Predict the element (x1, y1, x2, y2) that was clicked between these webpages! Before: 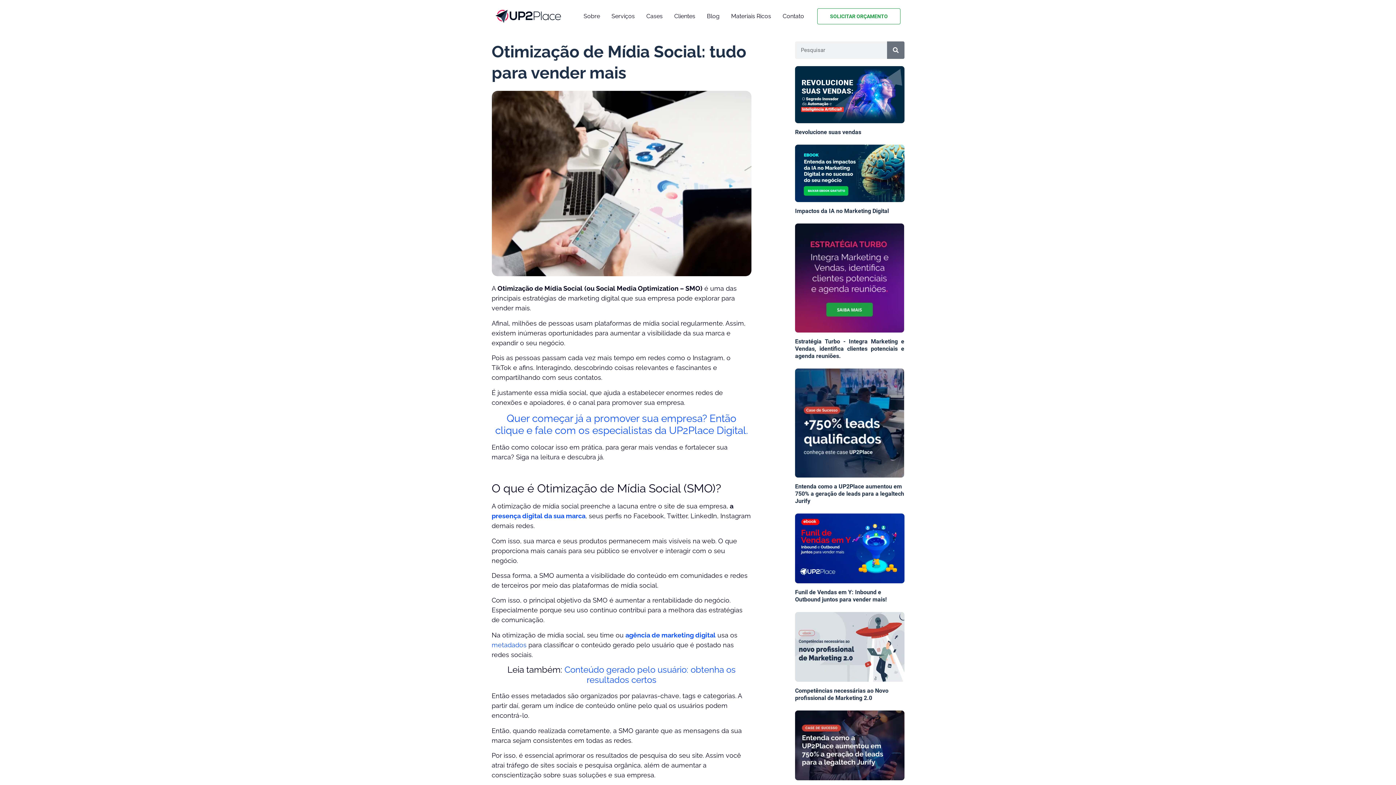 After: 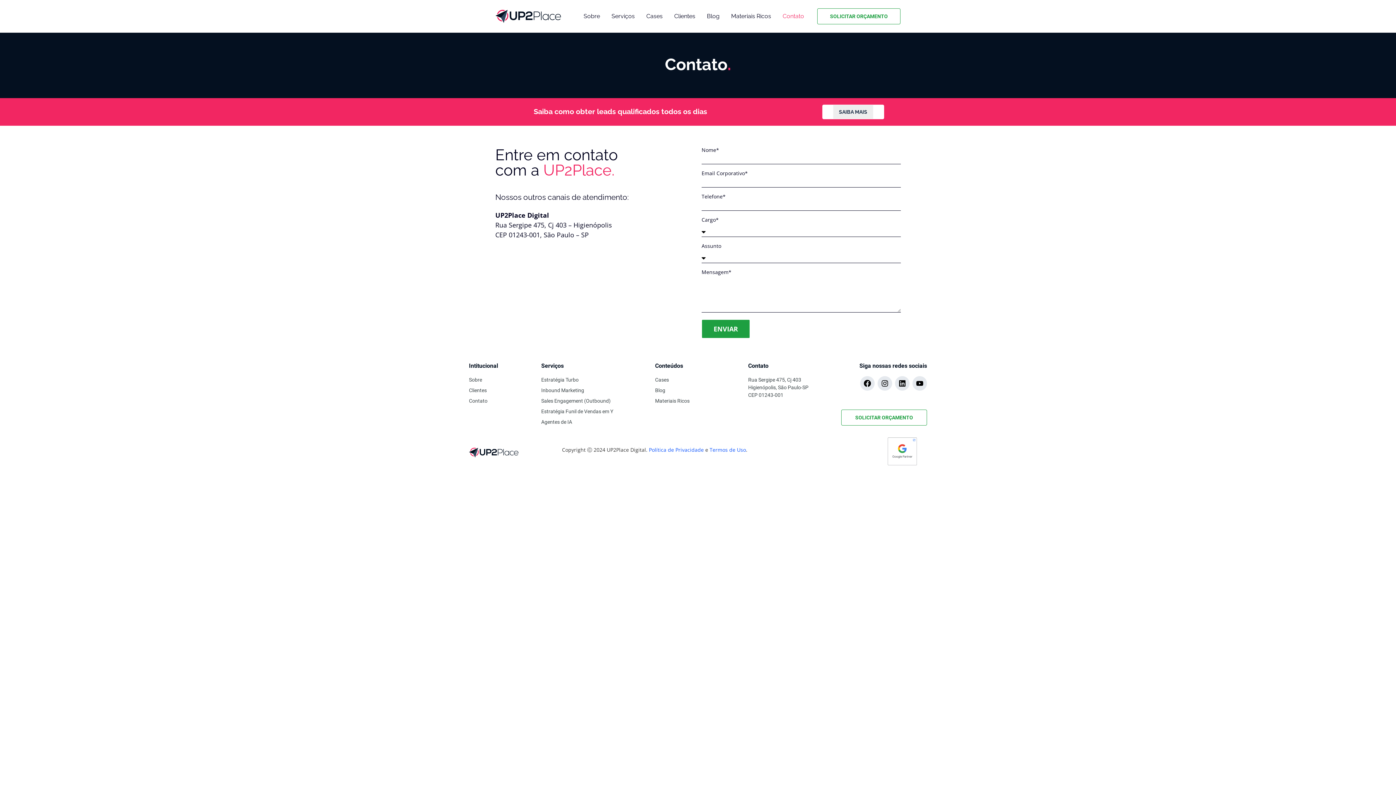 Action: label: Contato bbox: (777, 12, 810, 20)